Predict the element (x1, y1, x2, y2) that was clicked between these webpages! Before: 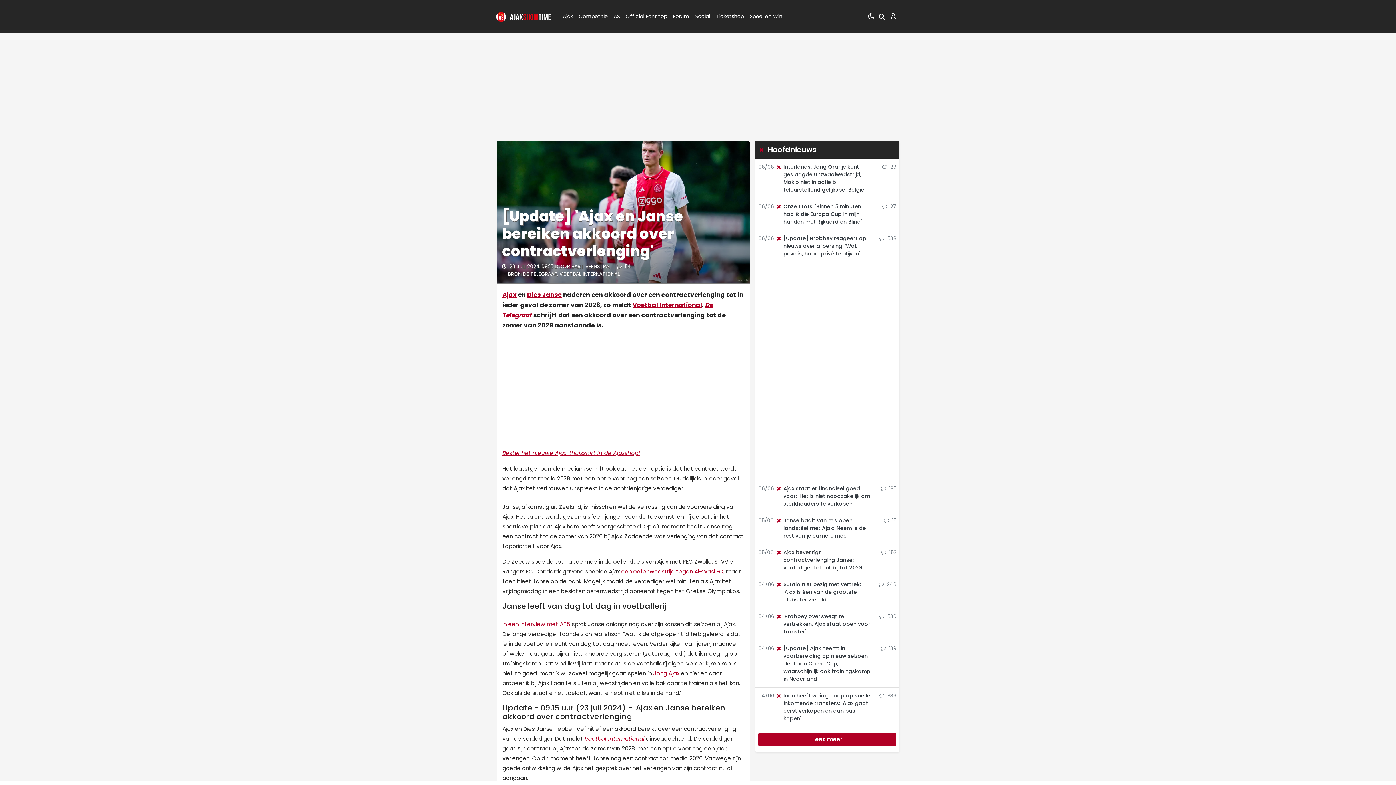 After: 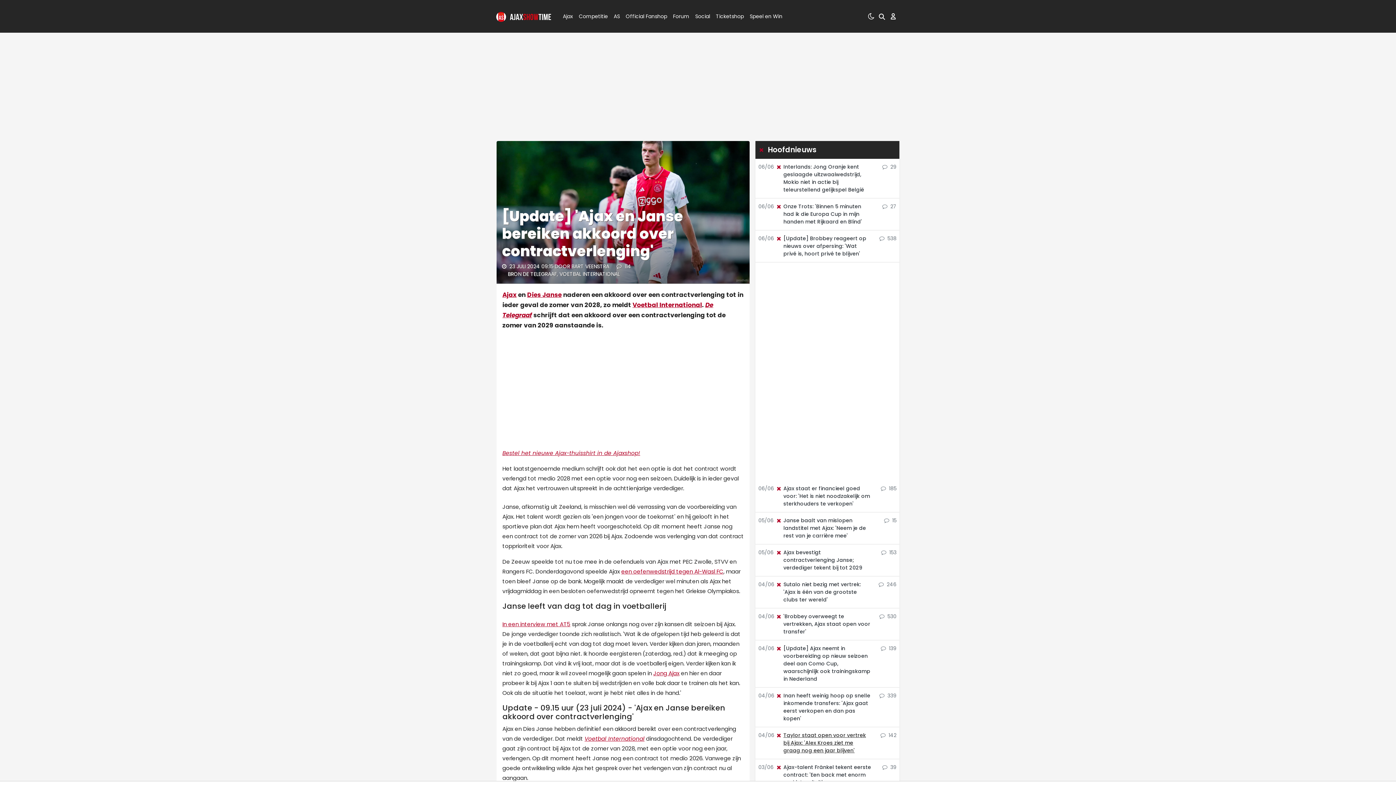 Action: bbox: (758, 733, 896, 746) label: Lees meer